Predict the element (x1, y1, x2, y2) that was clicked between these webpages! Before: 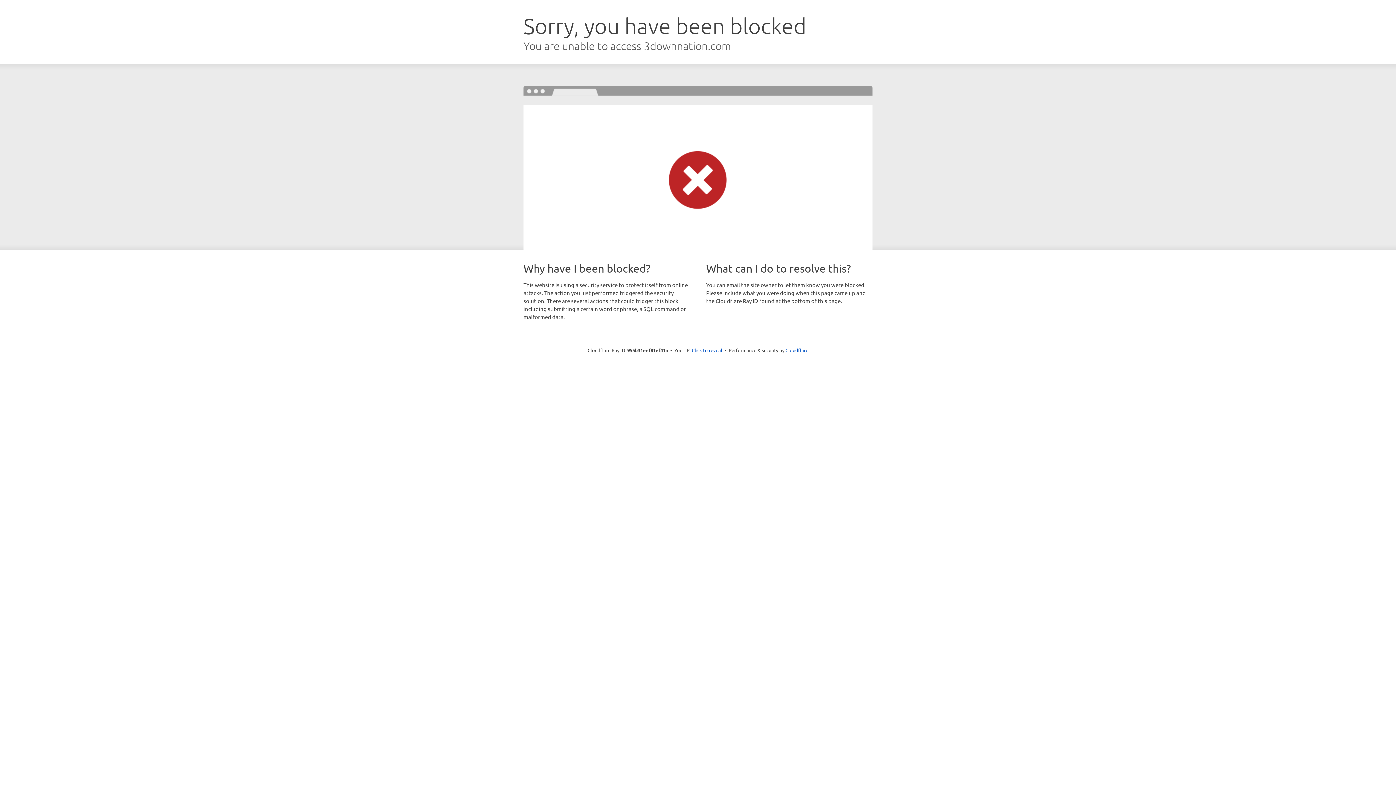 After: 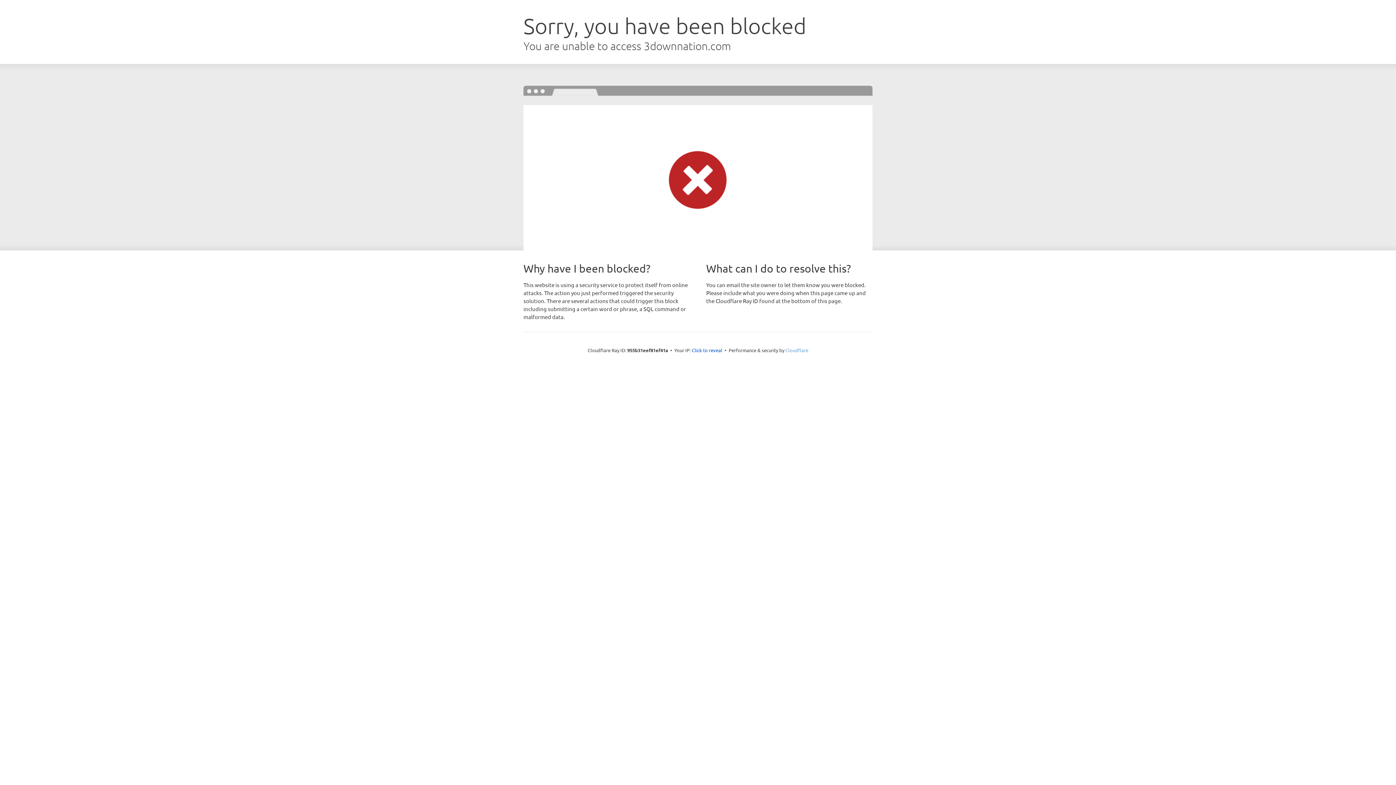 Action: label: Cloudflare bbox: (785, 347, 808, 353)